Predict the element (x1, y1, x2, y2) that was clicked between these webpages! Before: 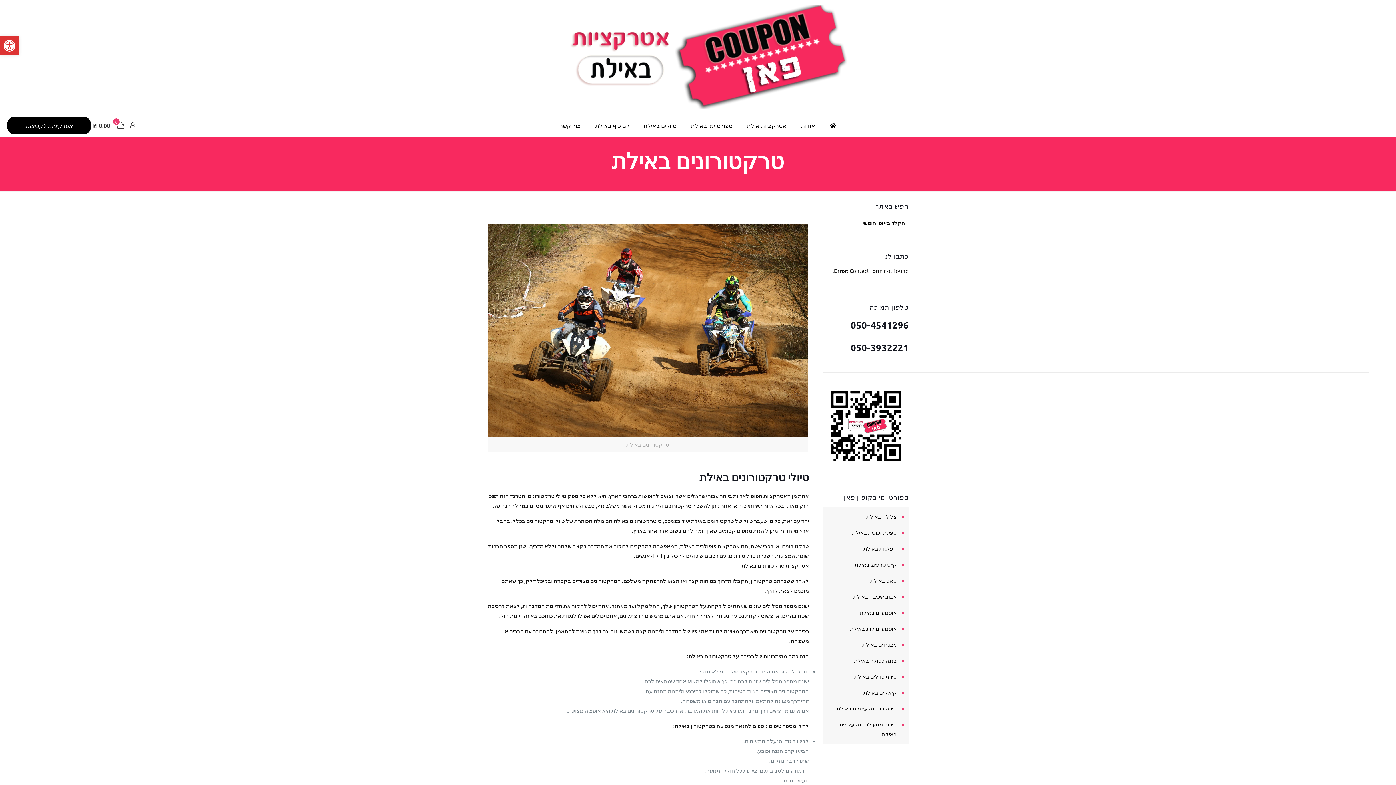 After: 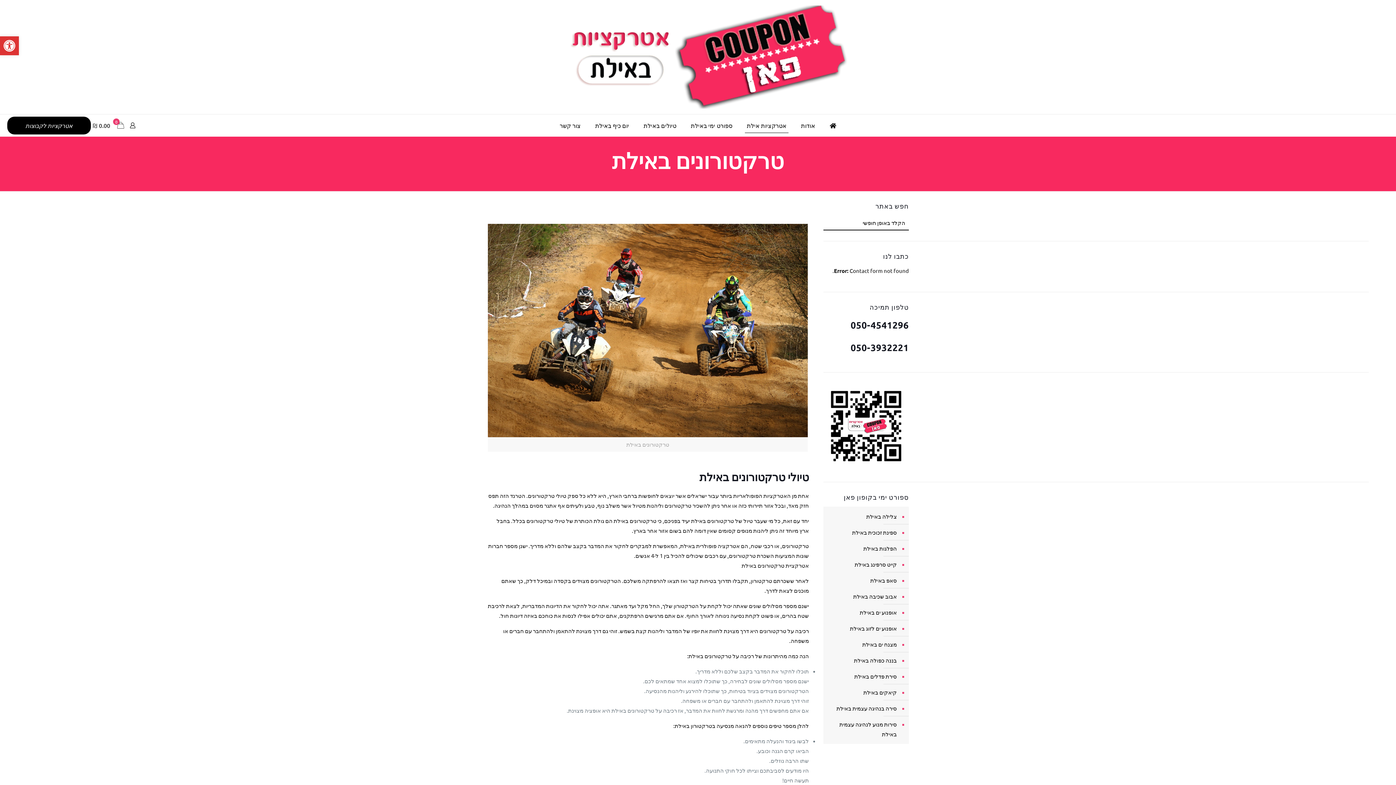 Action: bbox: (850, 319, 909, 330) label: 050-4541296